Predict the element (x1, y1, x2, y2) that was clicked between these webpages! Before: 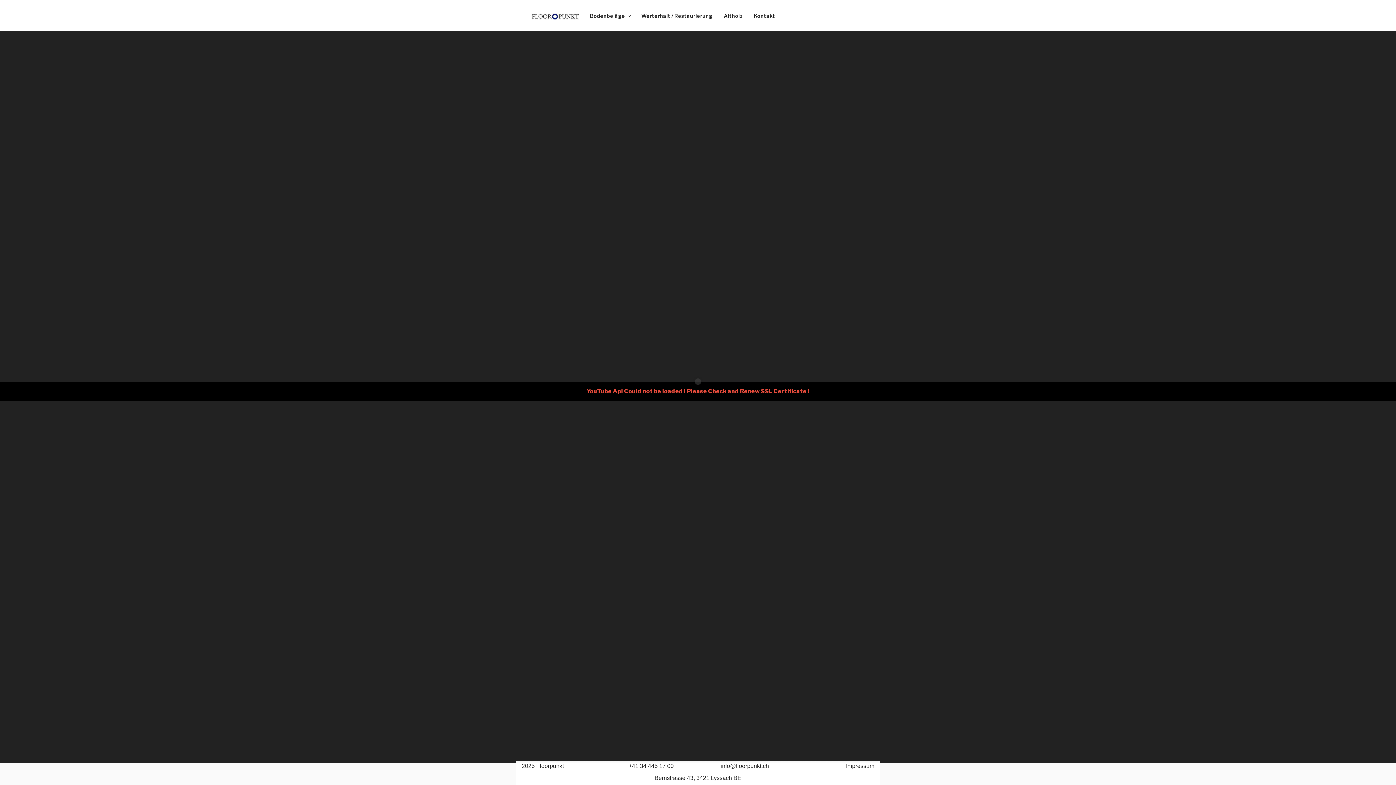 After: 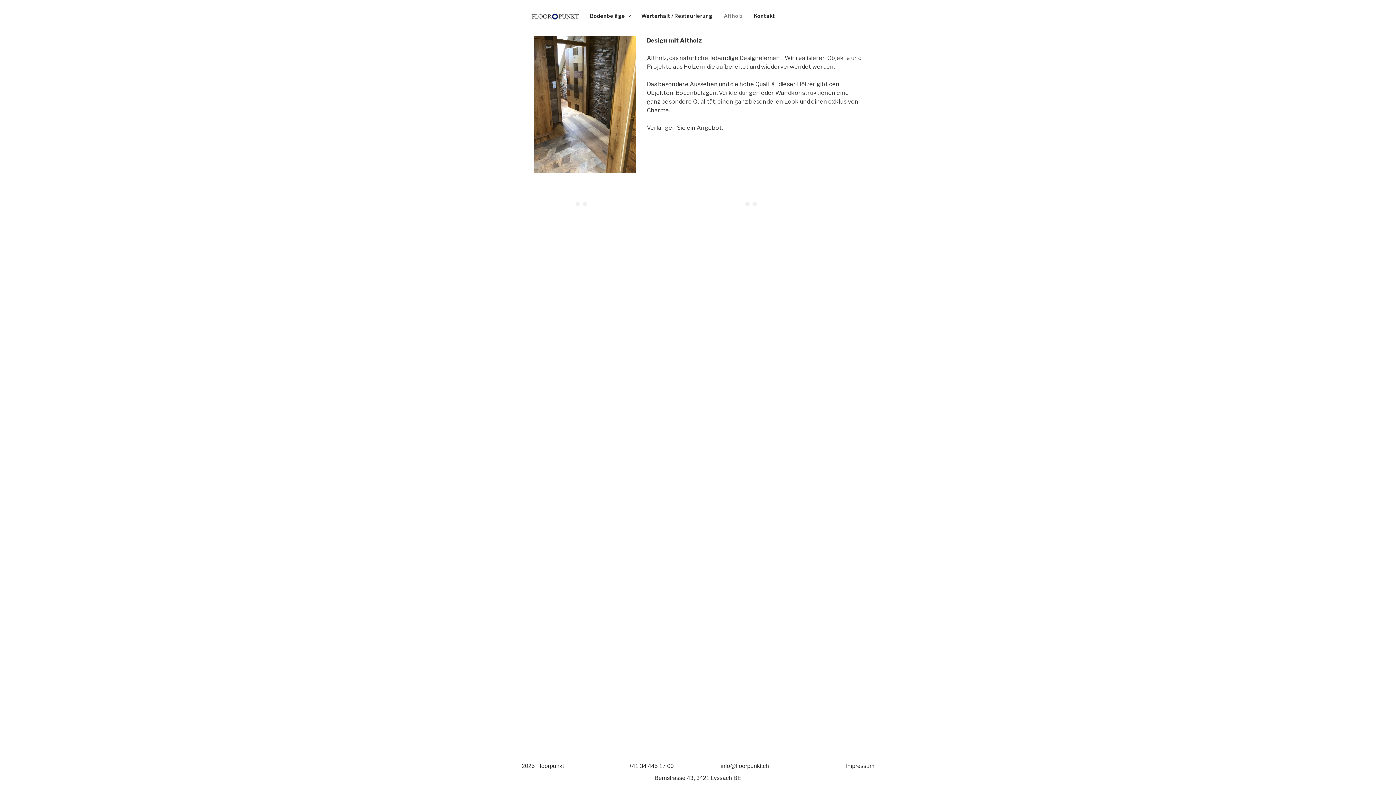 Action: bbox: (718, 4, 748, 27) label: Altholz